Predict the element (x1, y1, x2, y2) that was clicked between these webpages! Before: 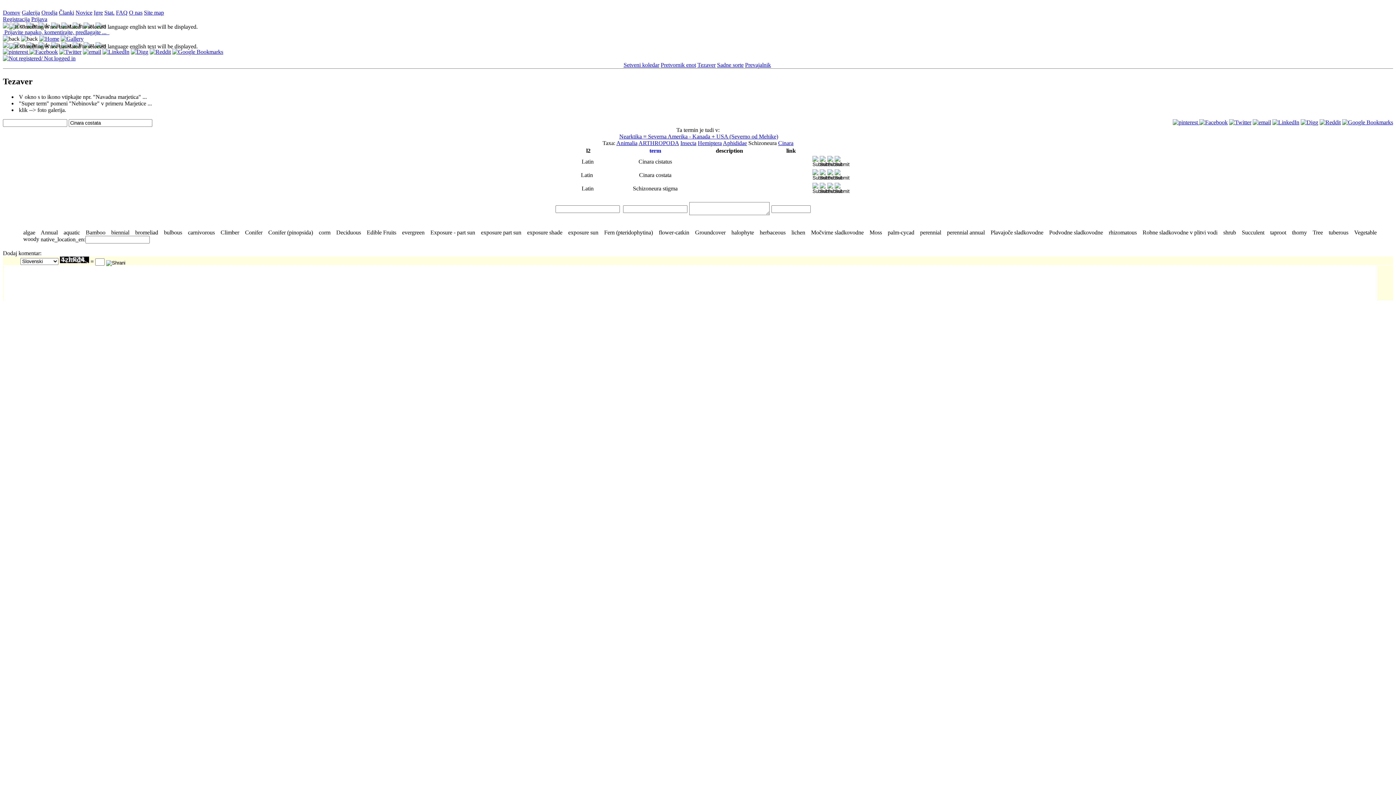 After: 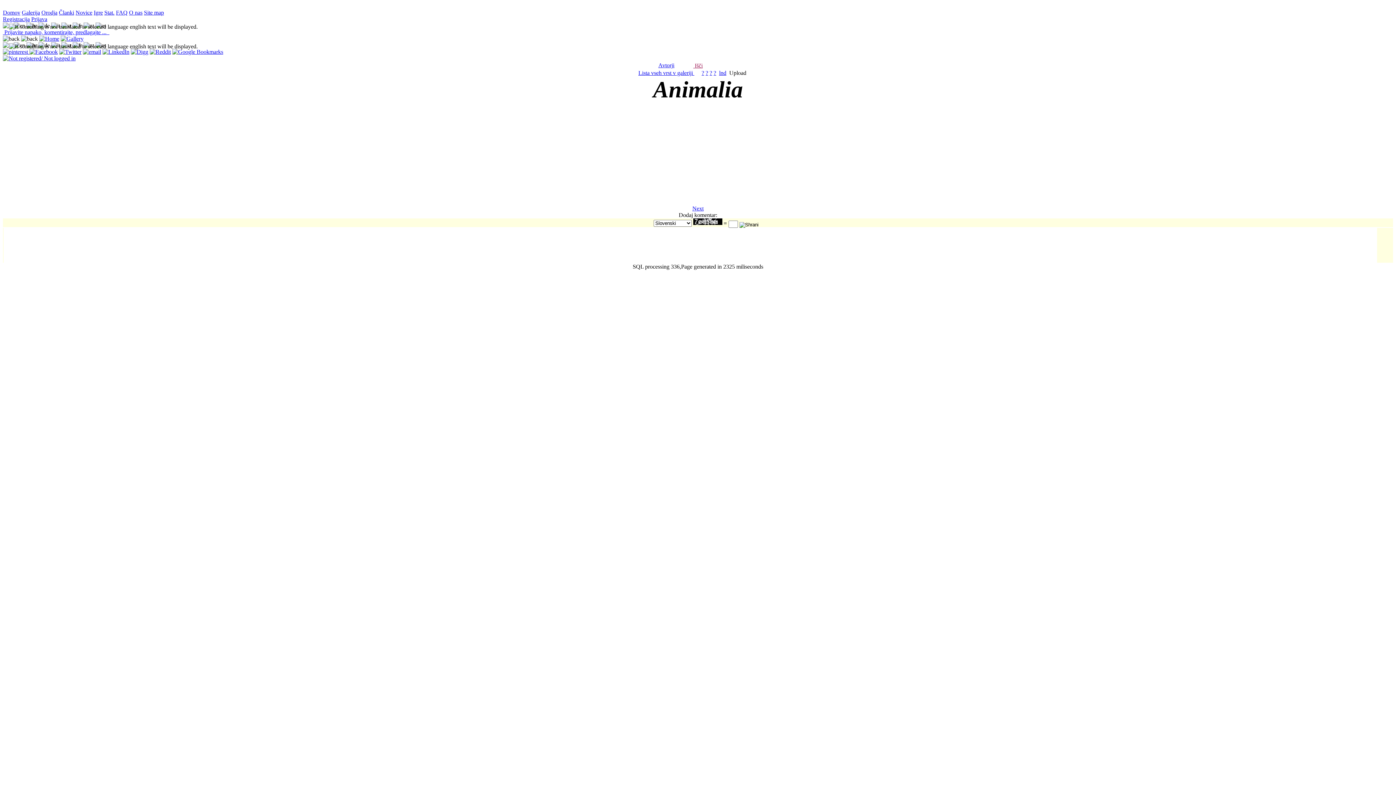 Action: bbox: (616, 139, 637, 146) label: Animalia